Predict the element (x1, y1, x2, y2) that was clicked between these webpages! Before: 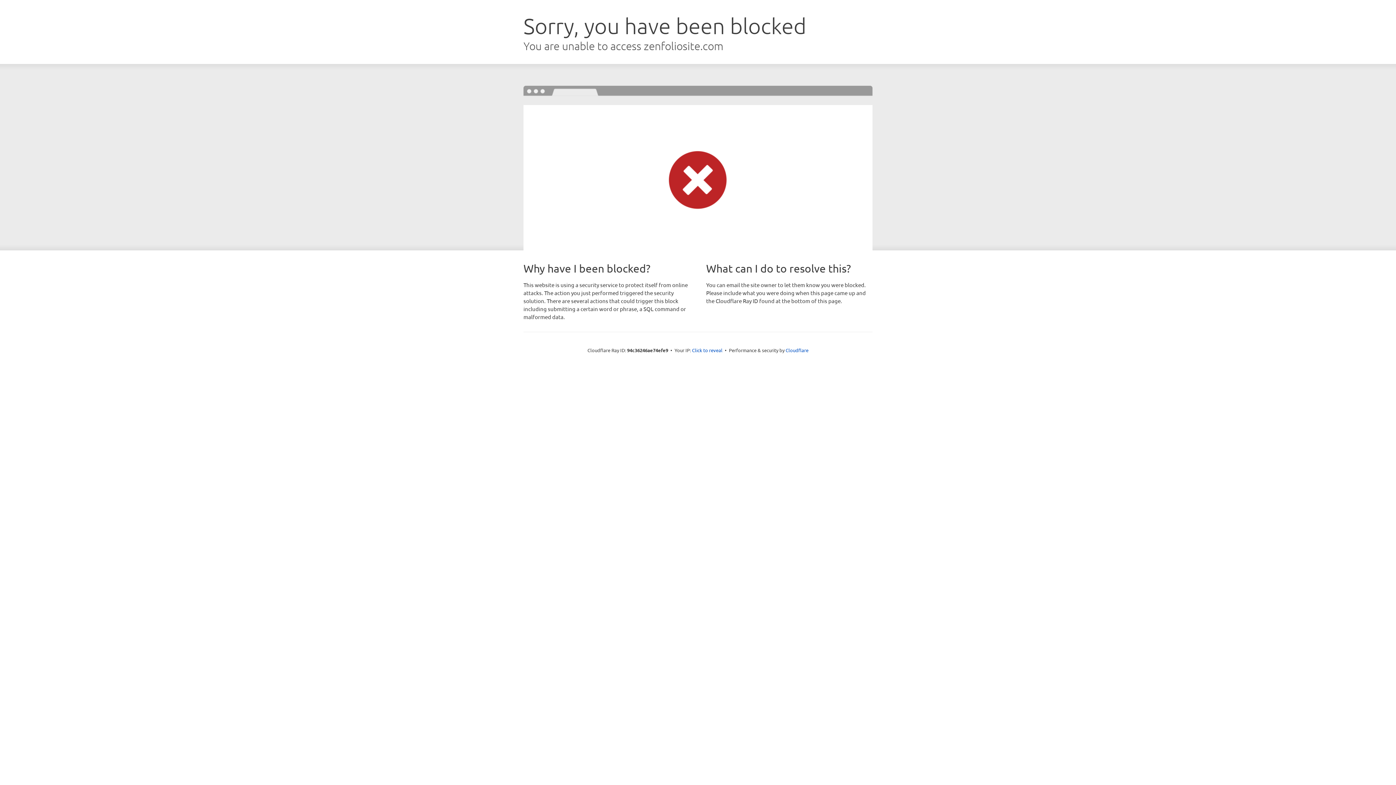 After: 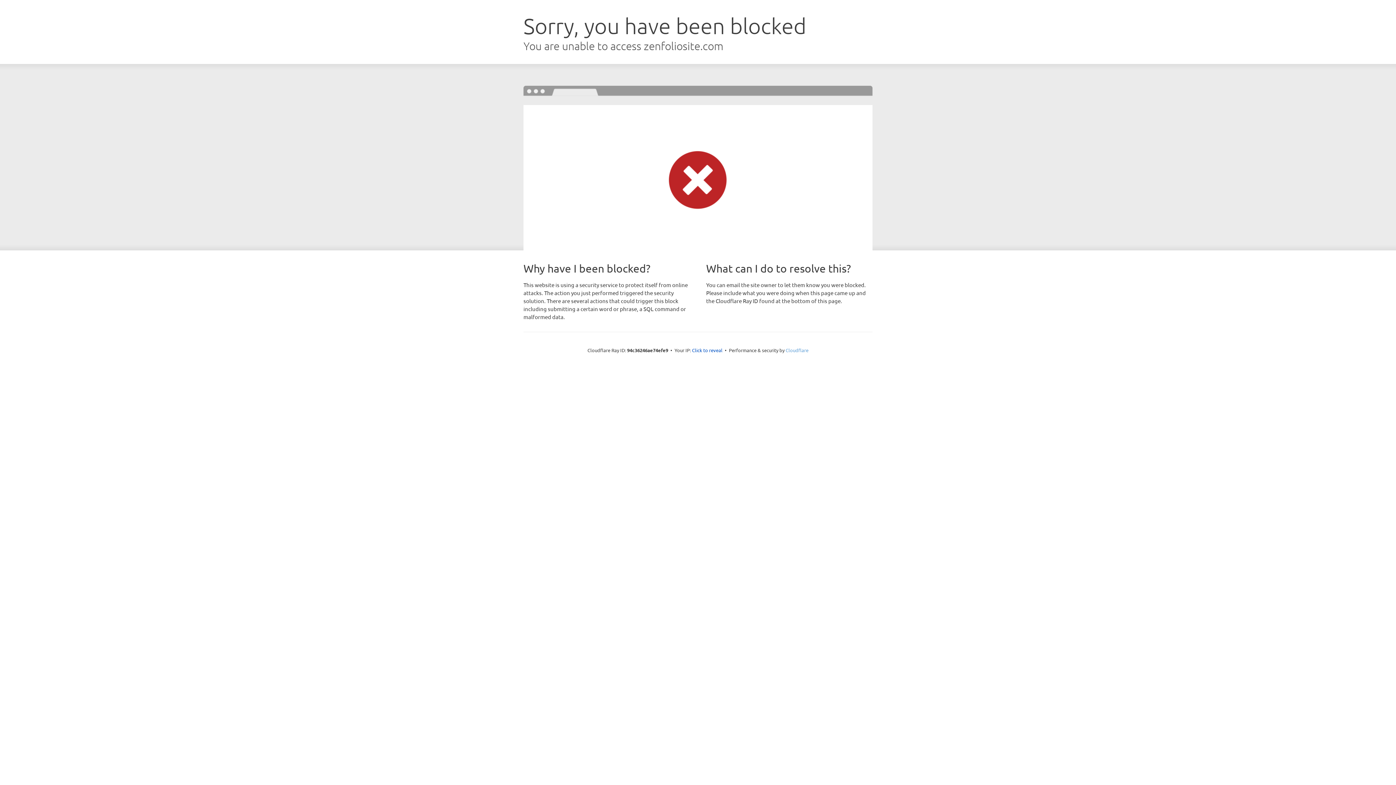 Action: label: Cloudflare bbox: (785, 347, 808, 353)